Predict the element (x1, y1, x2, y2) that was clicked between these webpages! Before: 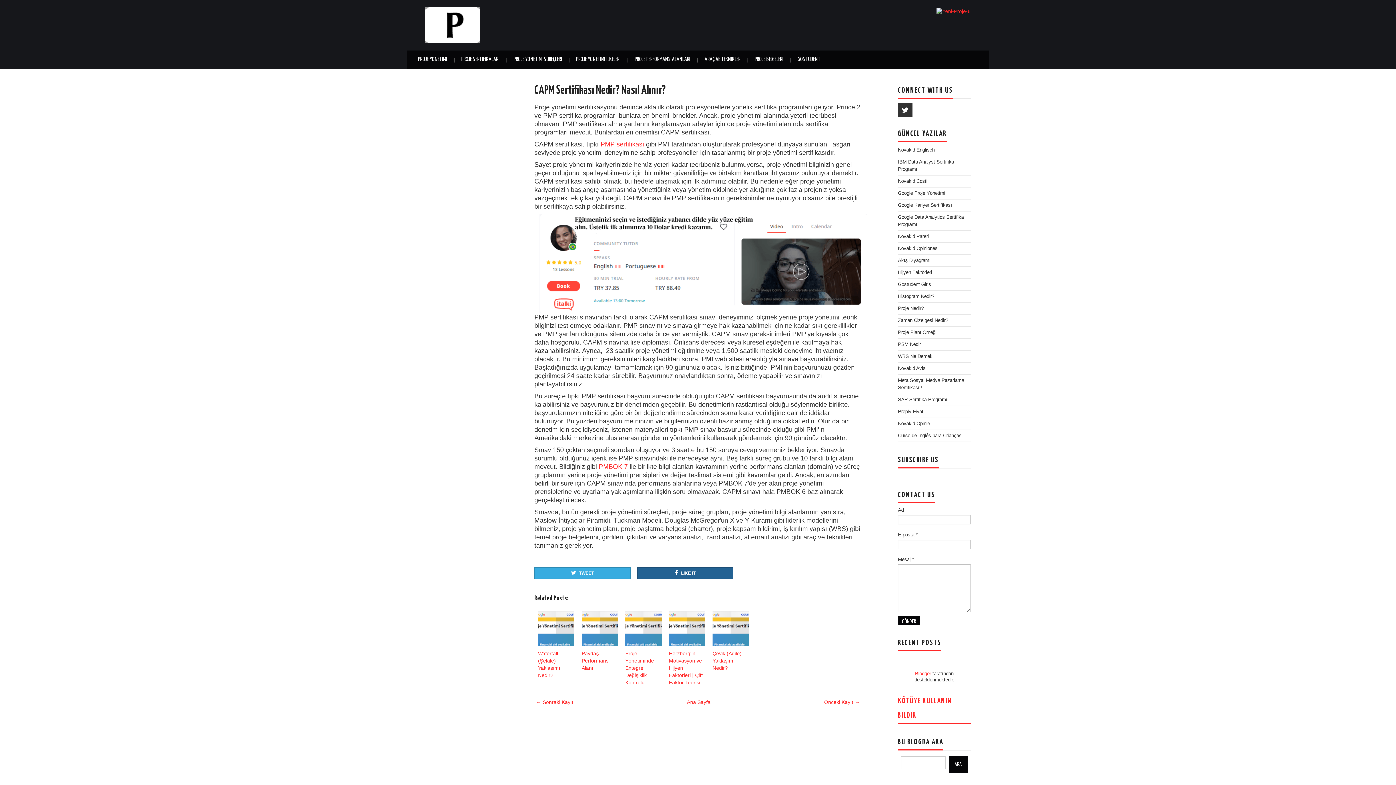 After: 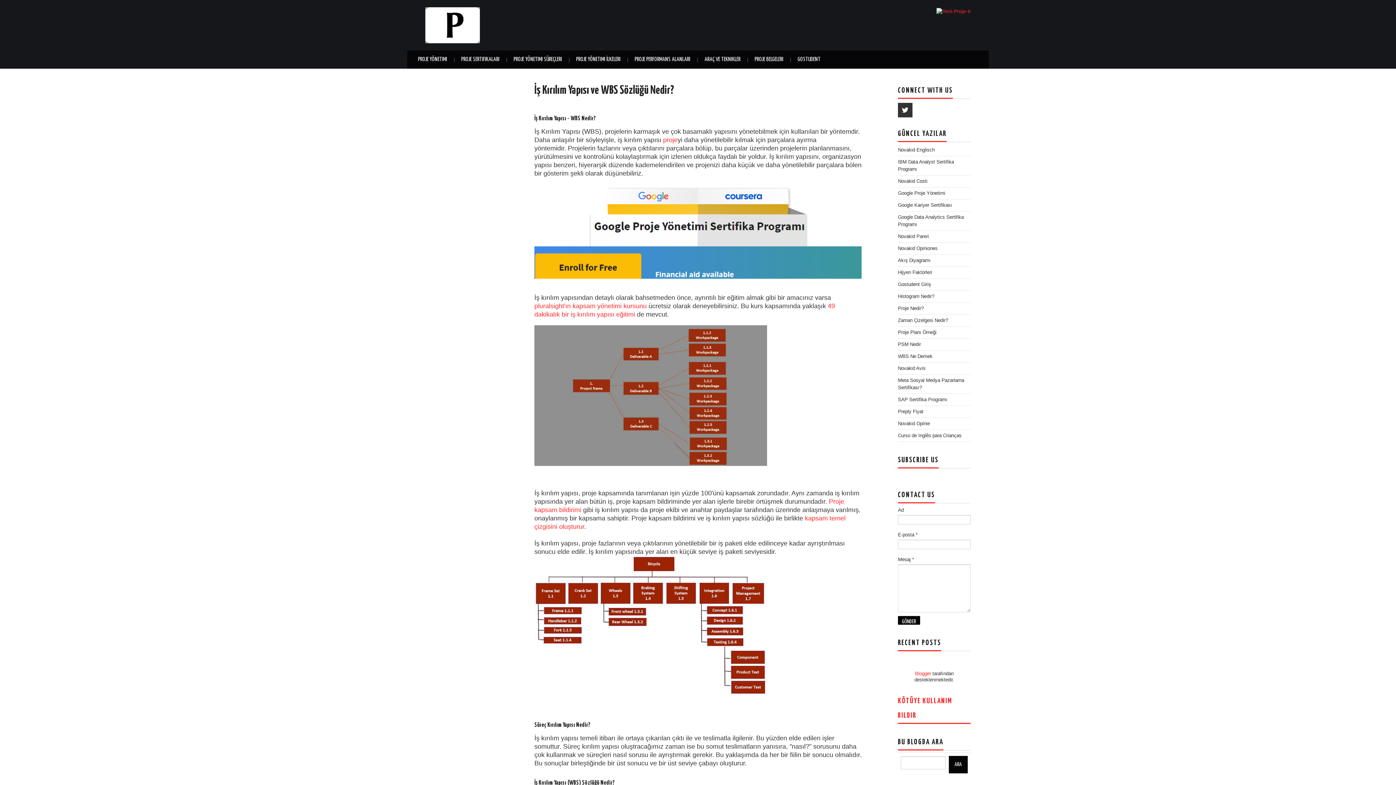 Action: label: WBS Ne Demek bbox: (898, 353, 932, 359)